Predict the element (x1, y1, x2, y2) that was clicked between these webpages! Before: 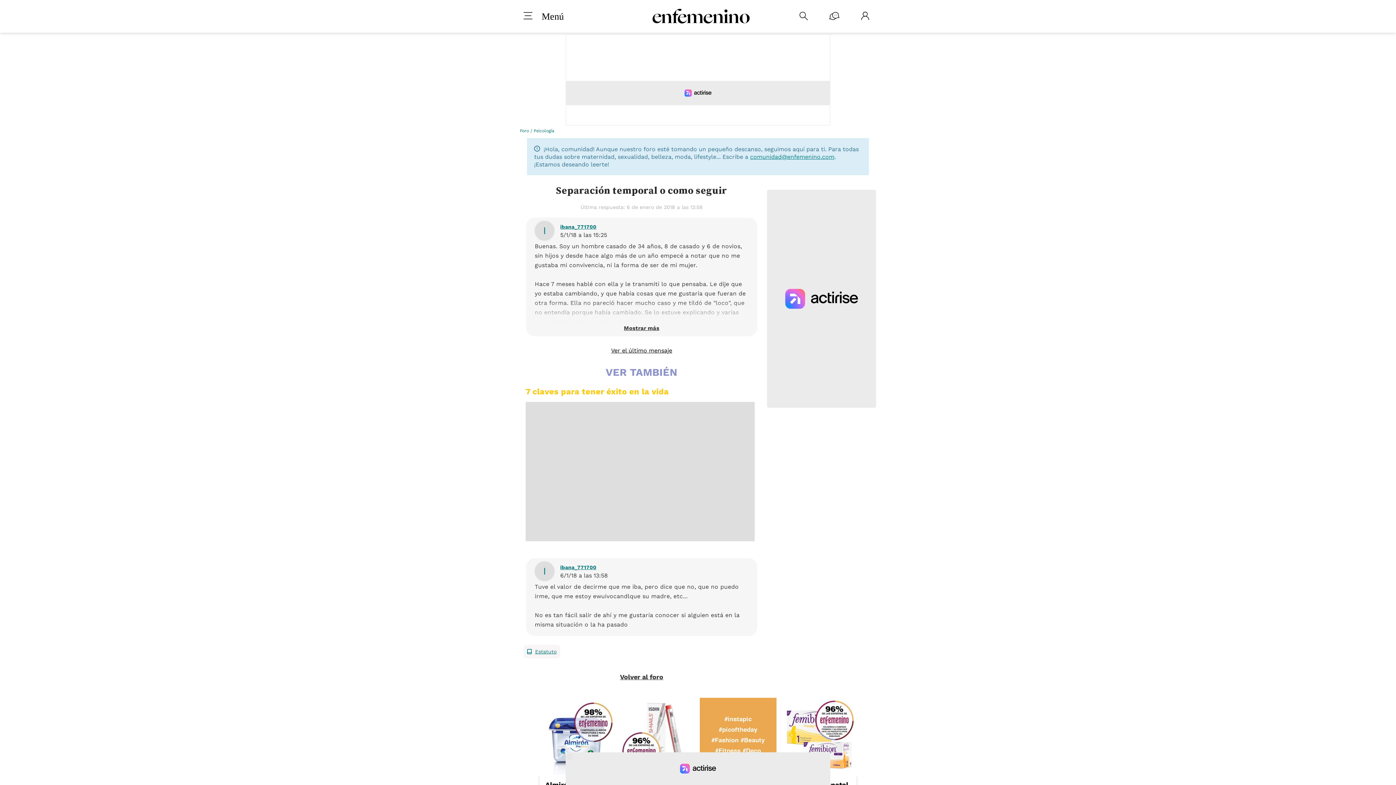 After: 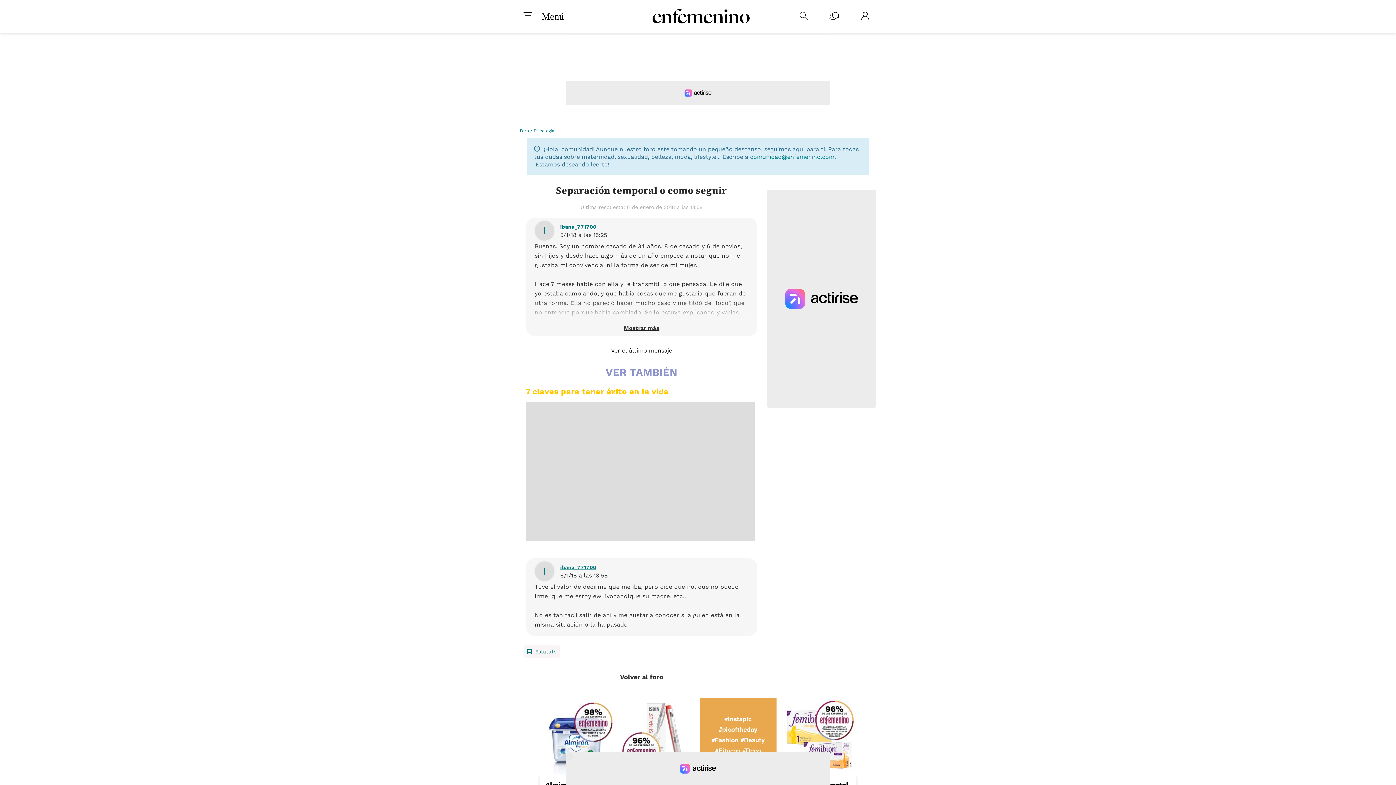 Action: label: comunidad@enfemenino.com bbox: (750, 153, 834, 160)